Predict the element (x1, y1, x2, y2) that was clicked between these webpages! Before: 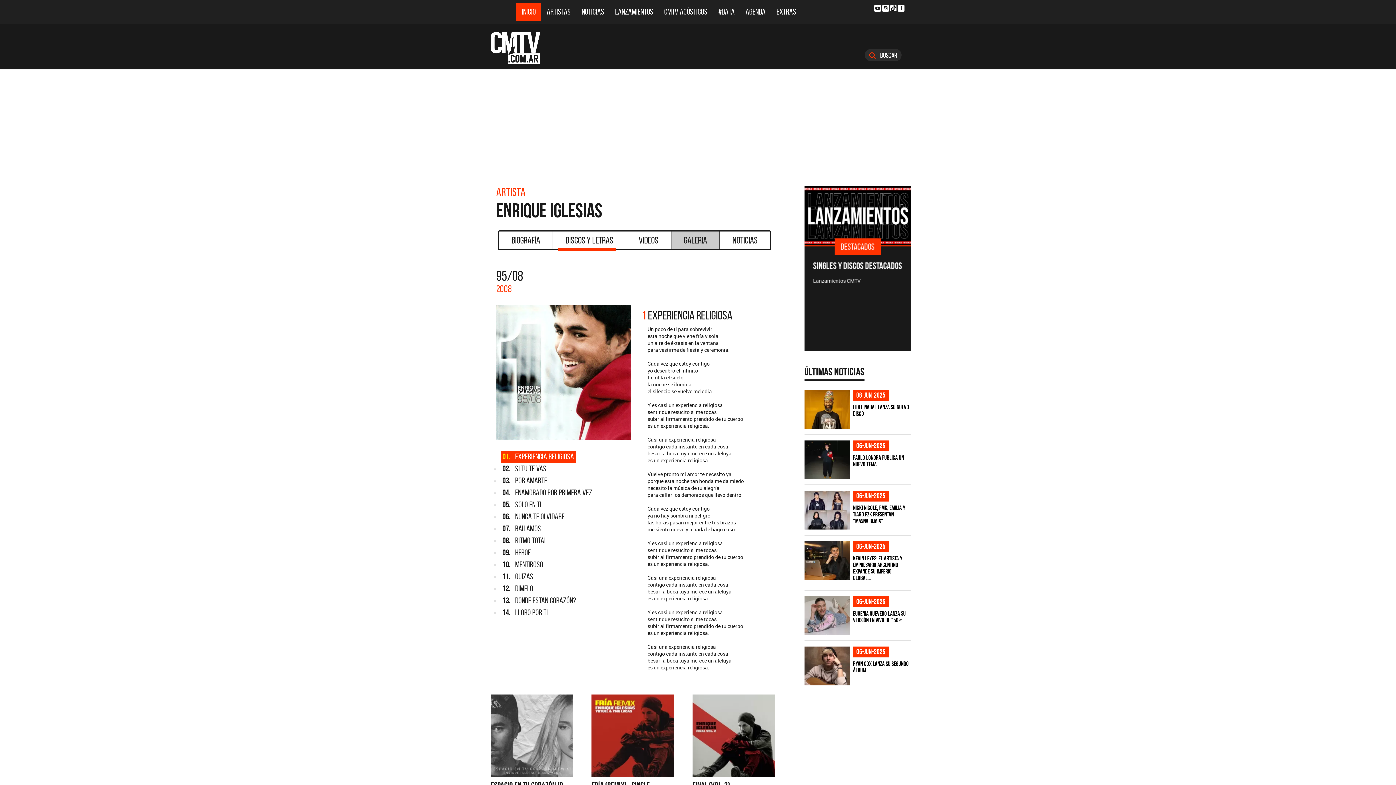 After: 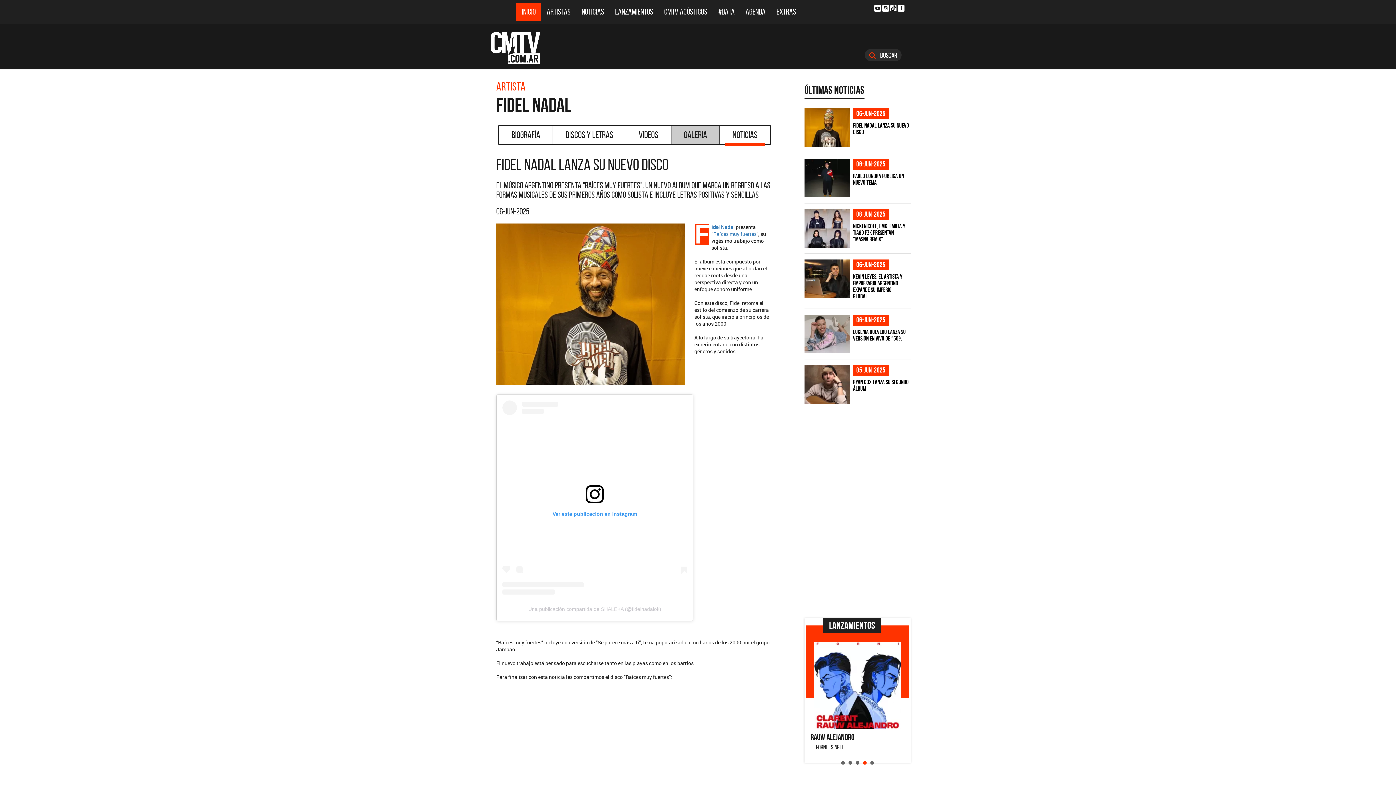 Action: bbox: (804, 390, 849, 428)